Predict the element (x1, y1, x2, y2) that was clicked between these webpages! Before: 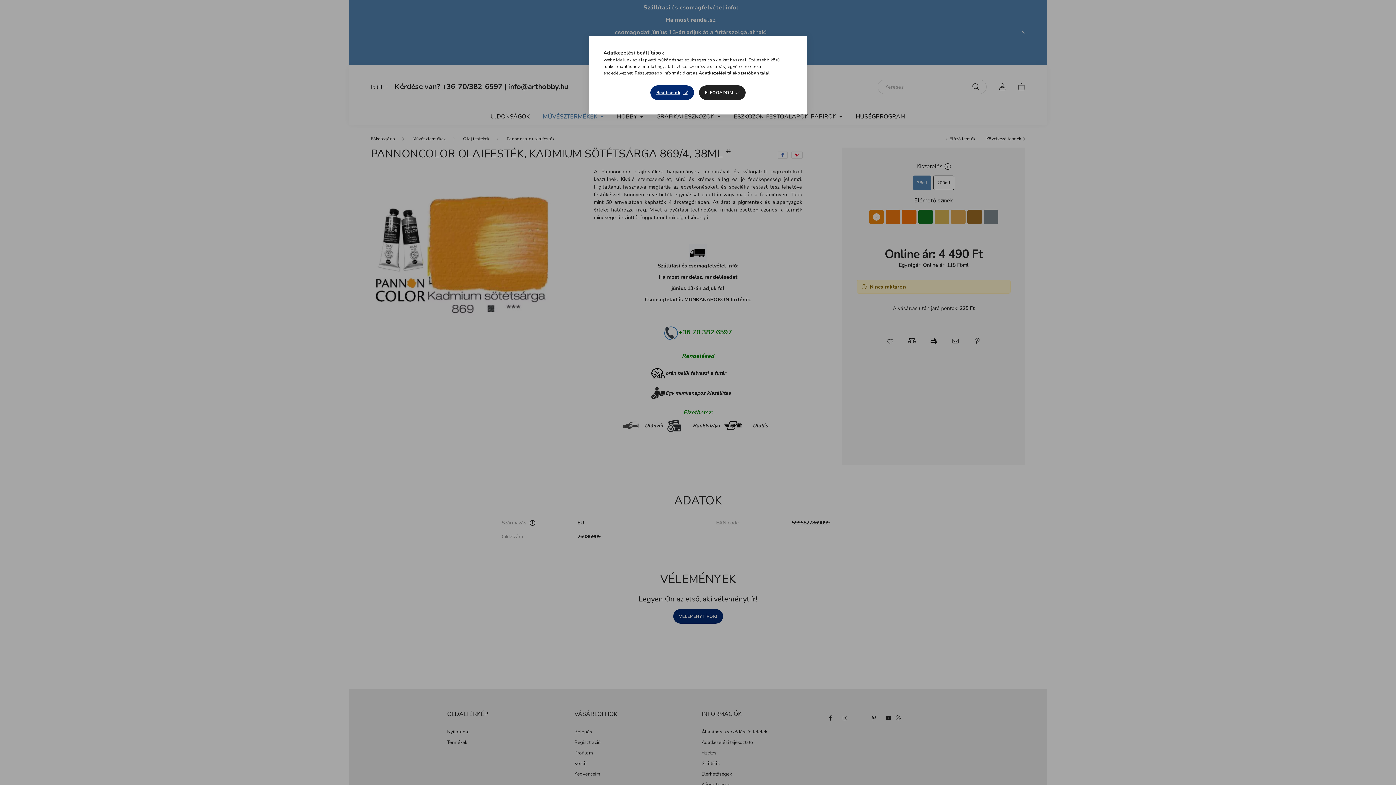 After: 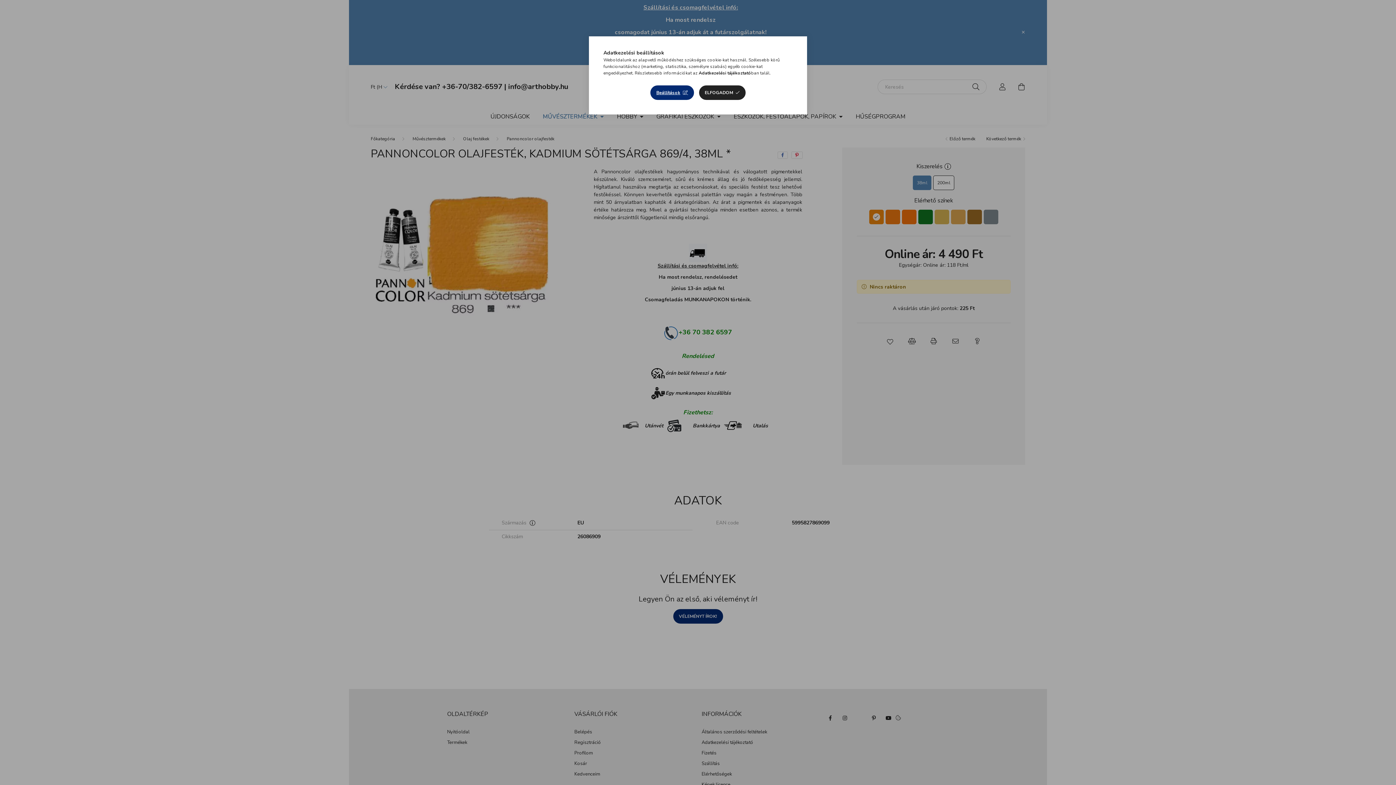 Action: label: Adatkezelési tájékoztató bbox: (698, 70, 751, 76)